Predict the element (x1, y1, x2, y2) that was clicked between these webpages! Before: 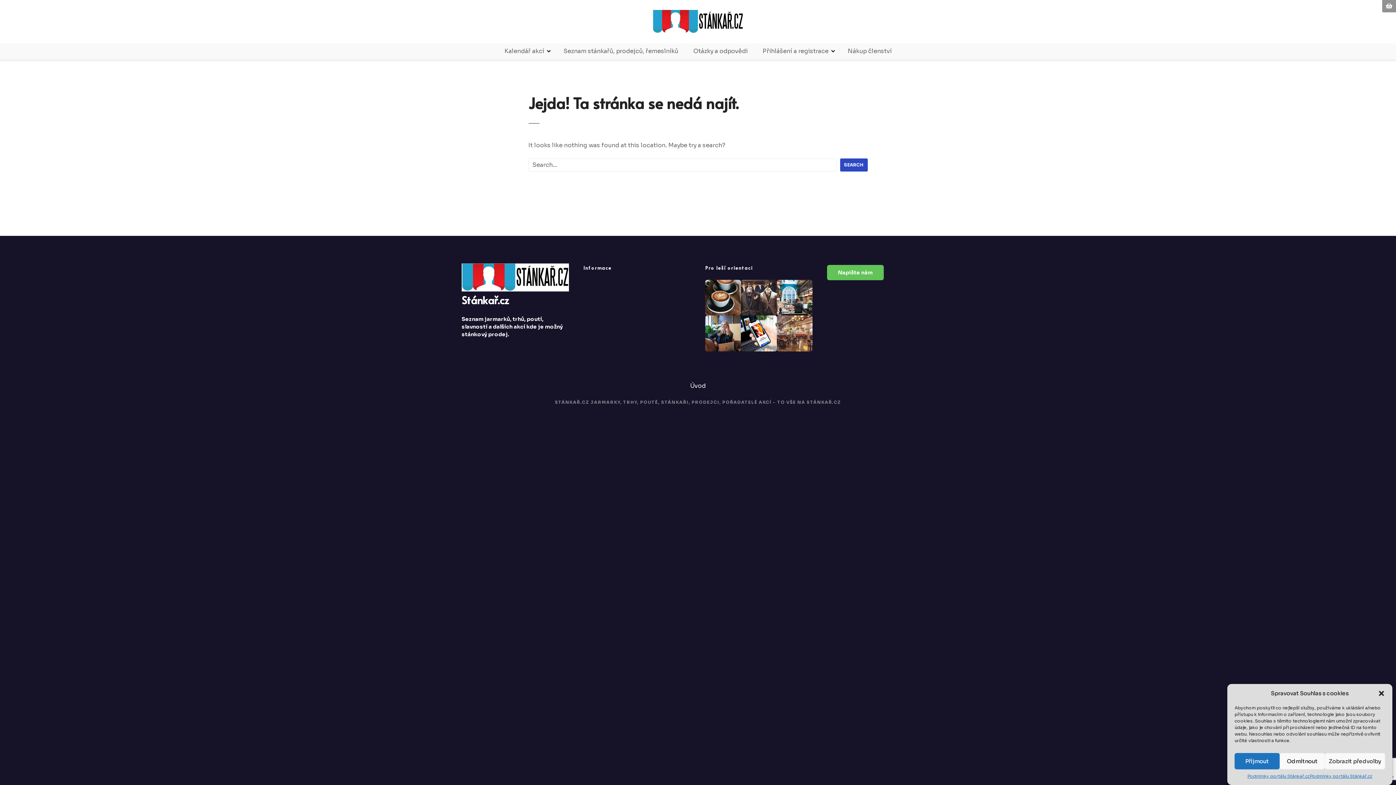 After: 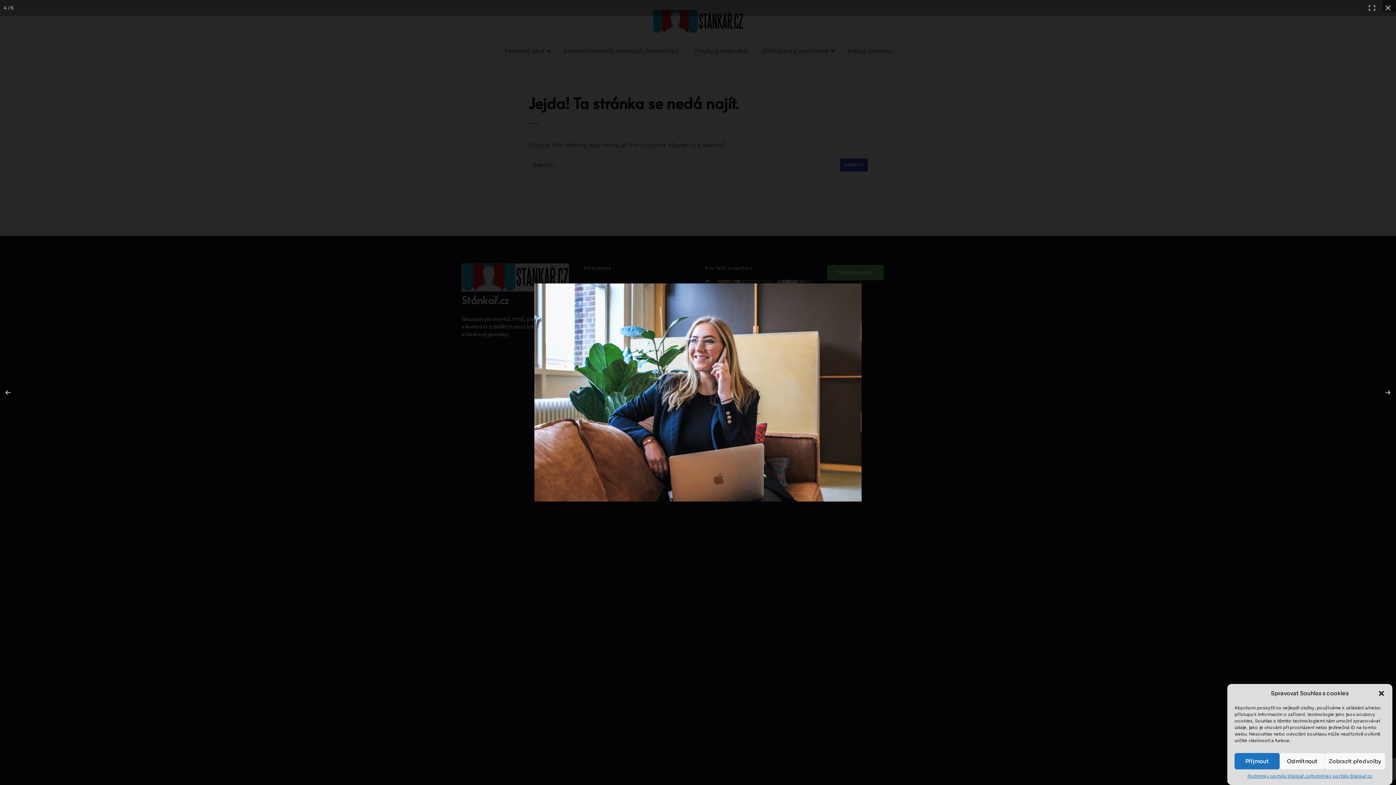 Action: bbox: (705, 315, 741, 351)